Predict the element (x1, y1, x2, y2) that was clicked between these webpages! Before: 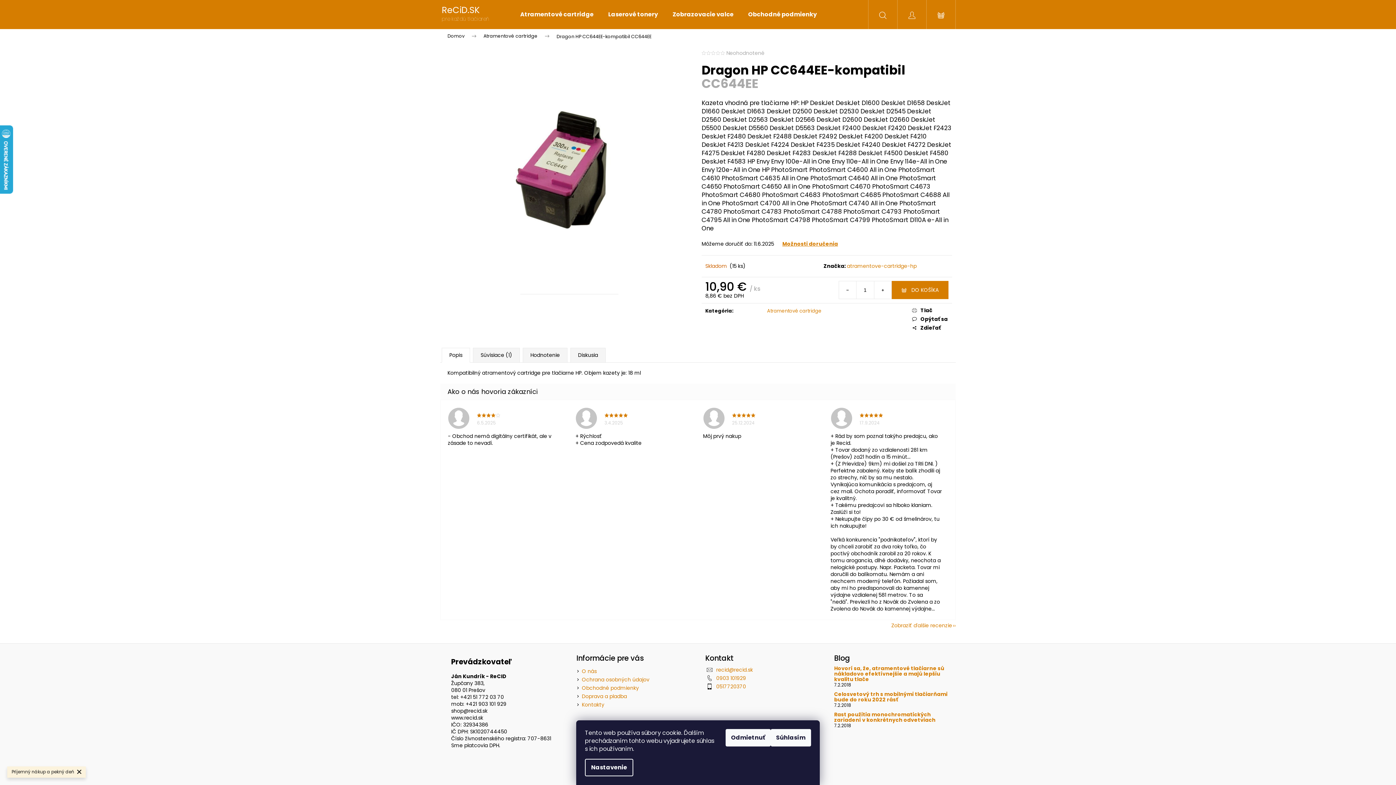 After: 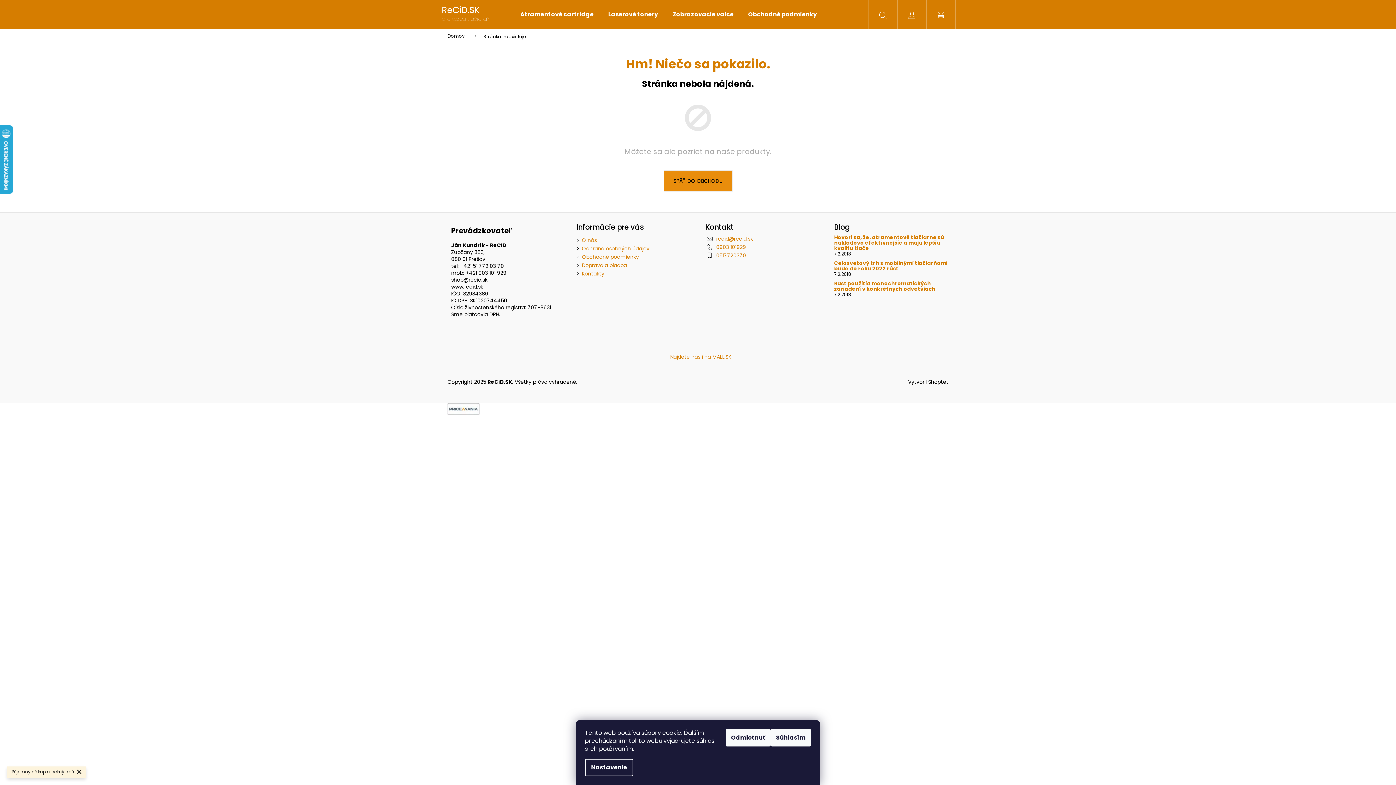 Action: bbox: (834, 691, 948, 702) label: Celosvetový trh s mobilnými tlačiarňami bude do roku 2022 rásť